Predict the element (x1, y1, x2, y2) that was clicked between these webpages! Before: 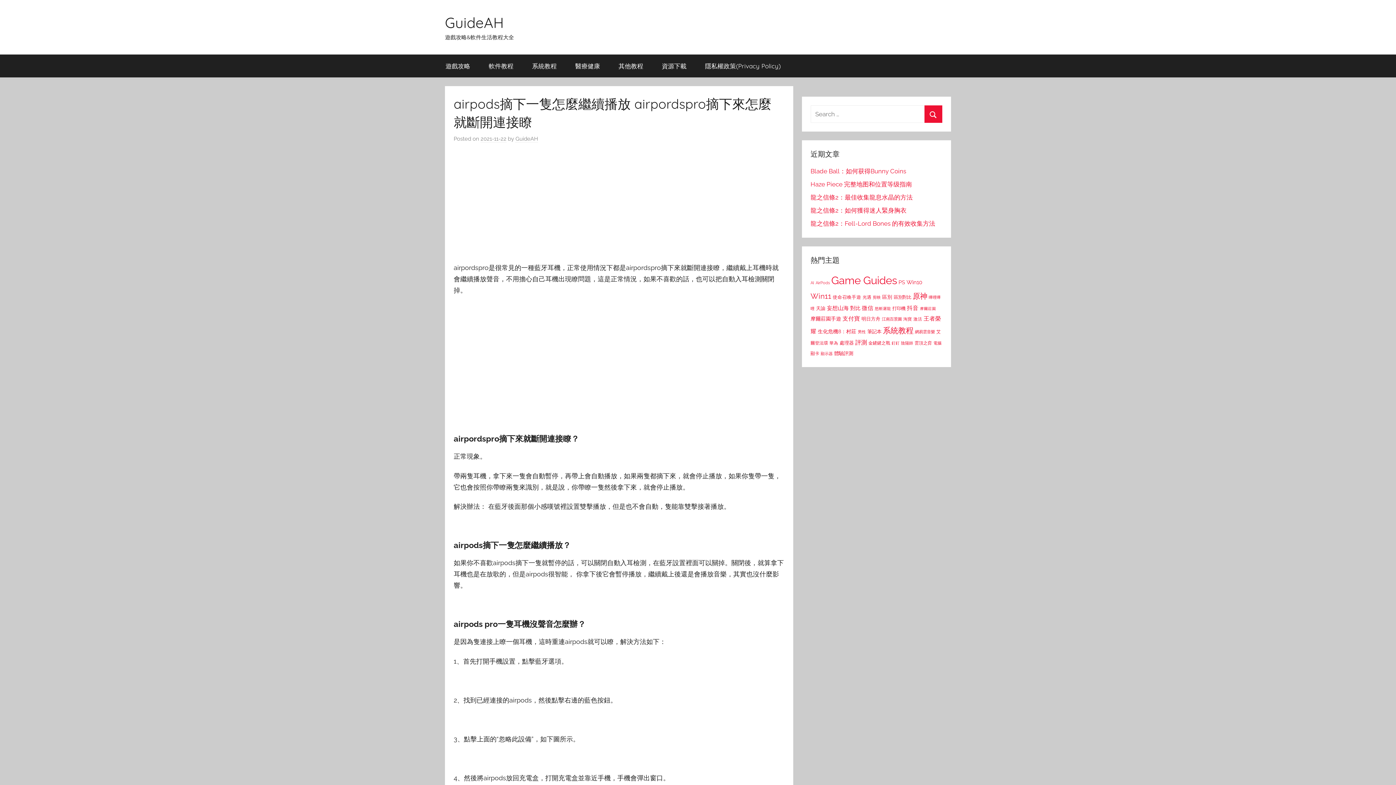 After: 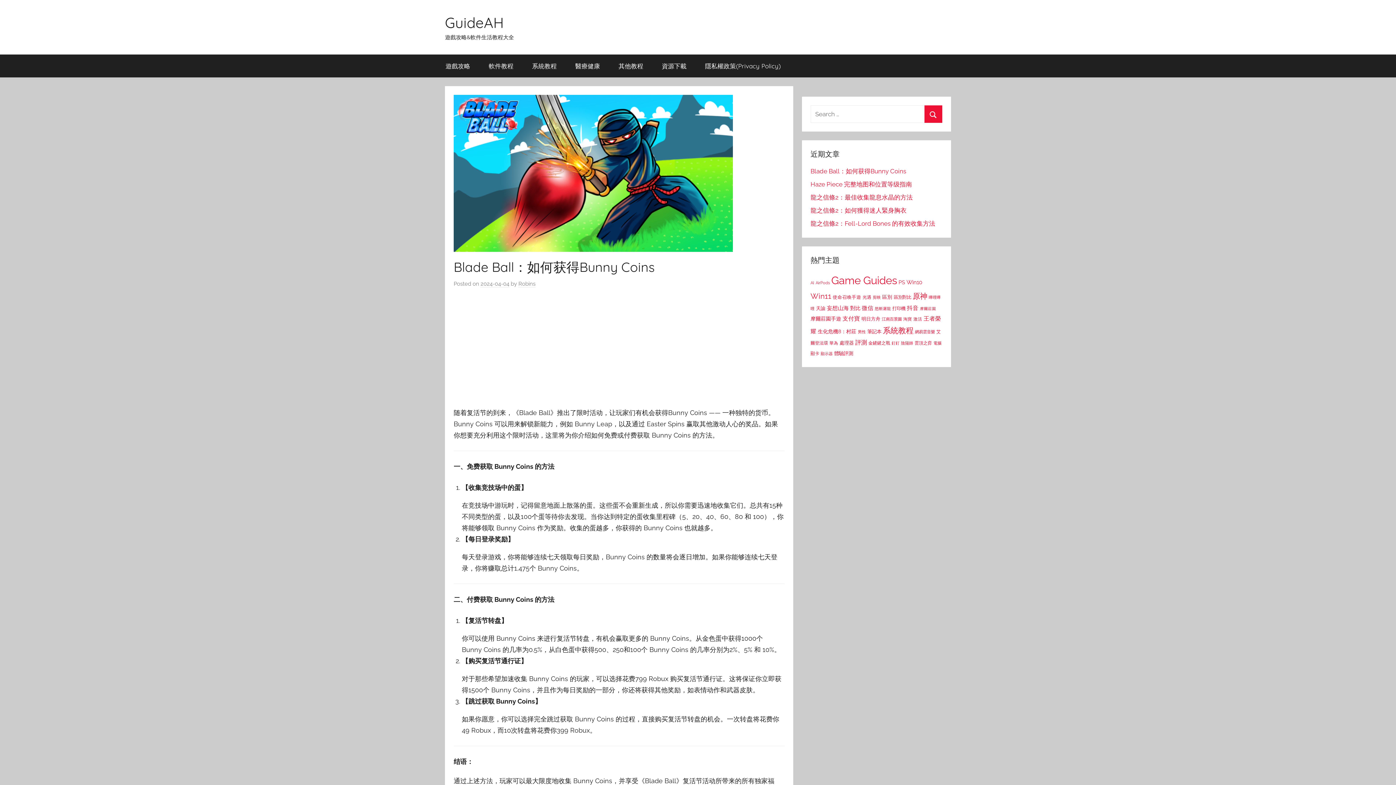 Action: bbox: (810, 167, 906, 175) label: Blade Ball：如何获得Bunny Coins